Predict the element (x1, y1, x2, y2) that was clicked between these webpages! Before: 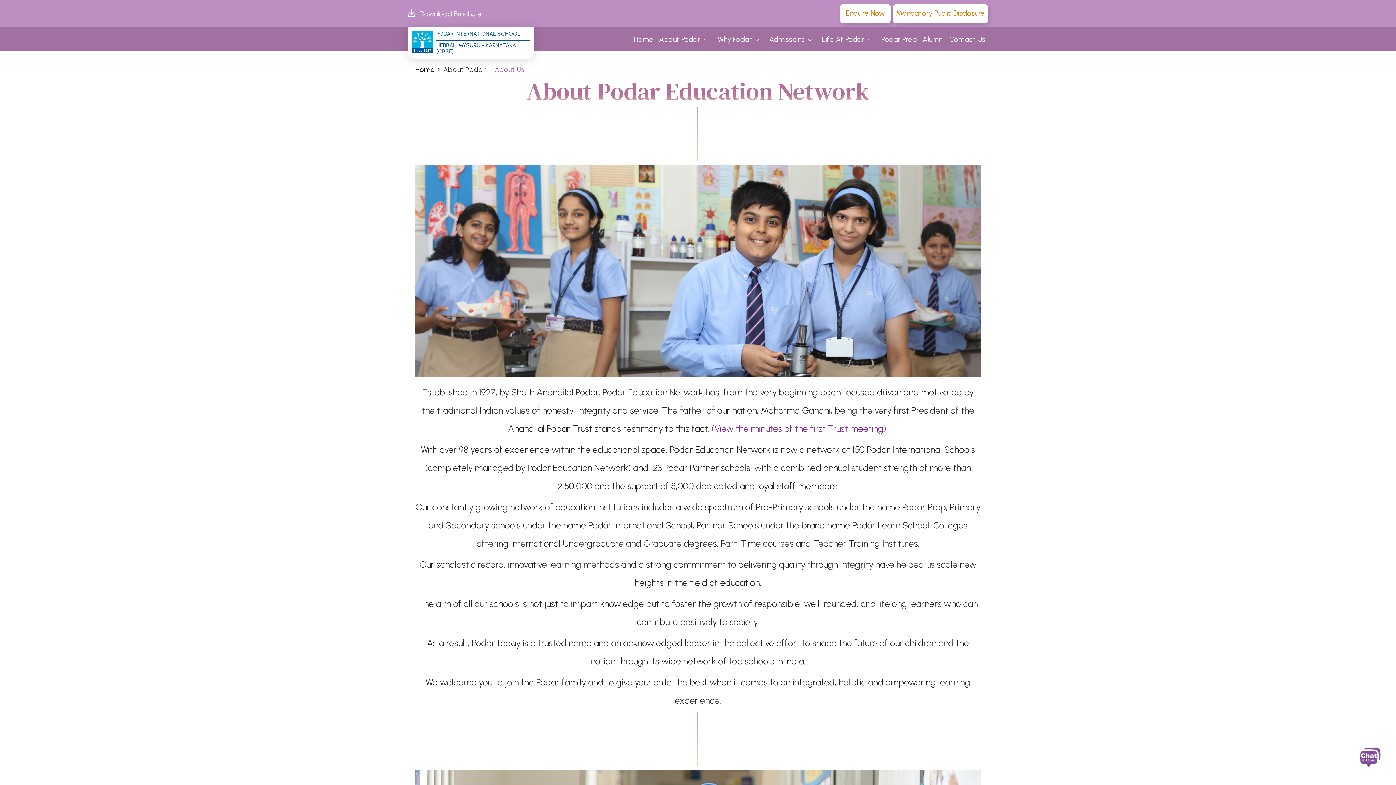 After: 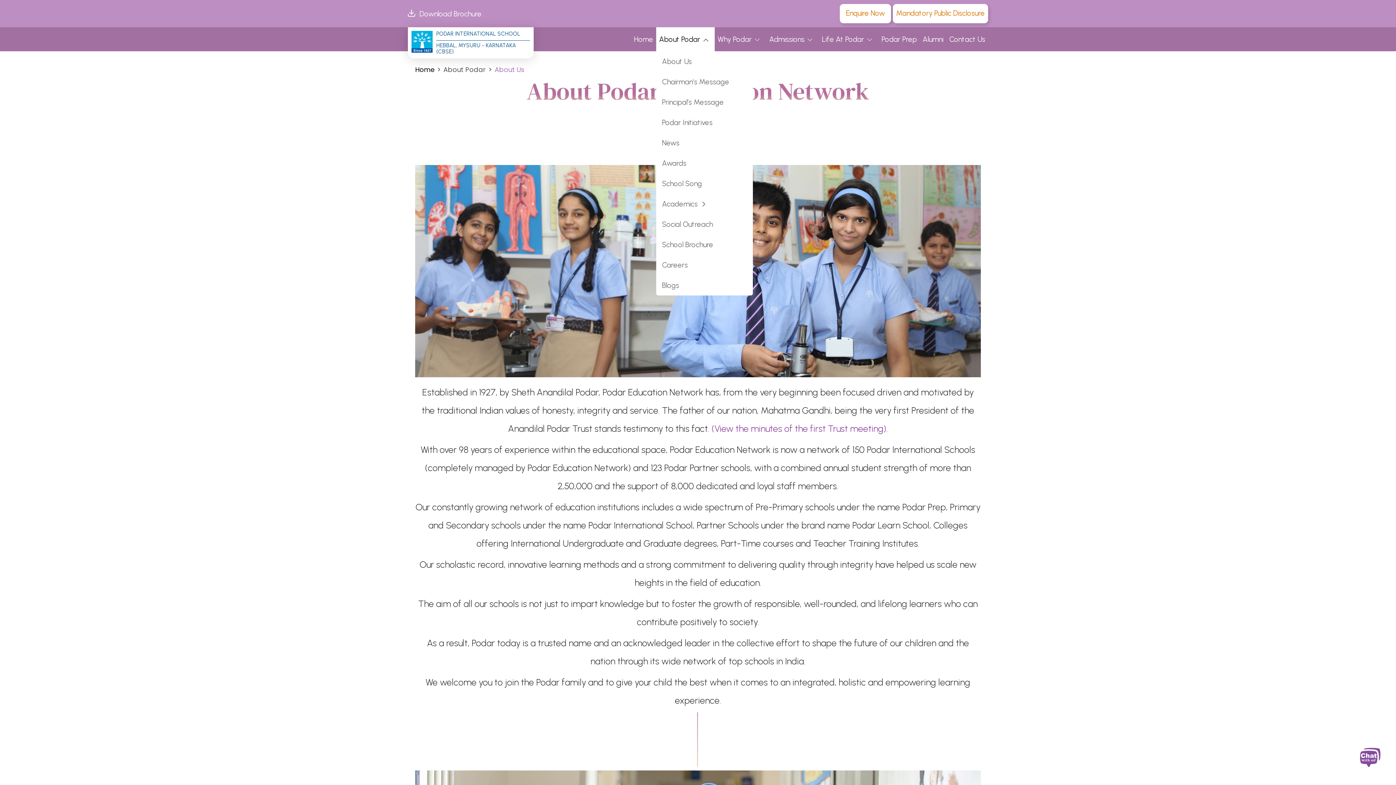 Action: label: About Podar bbox: (656, 27, 714, 51)